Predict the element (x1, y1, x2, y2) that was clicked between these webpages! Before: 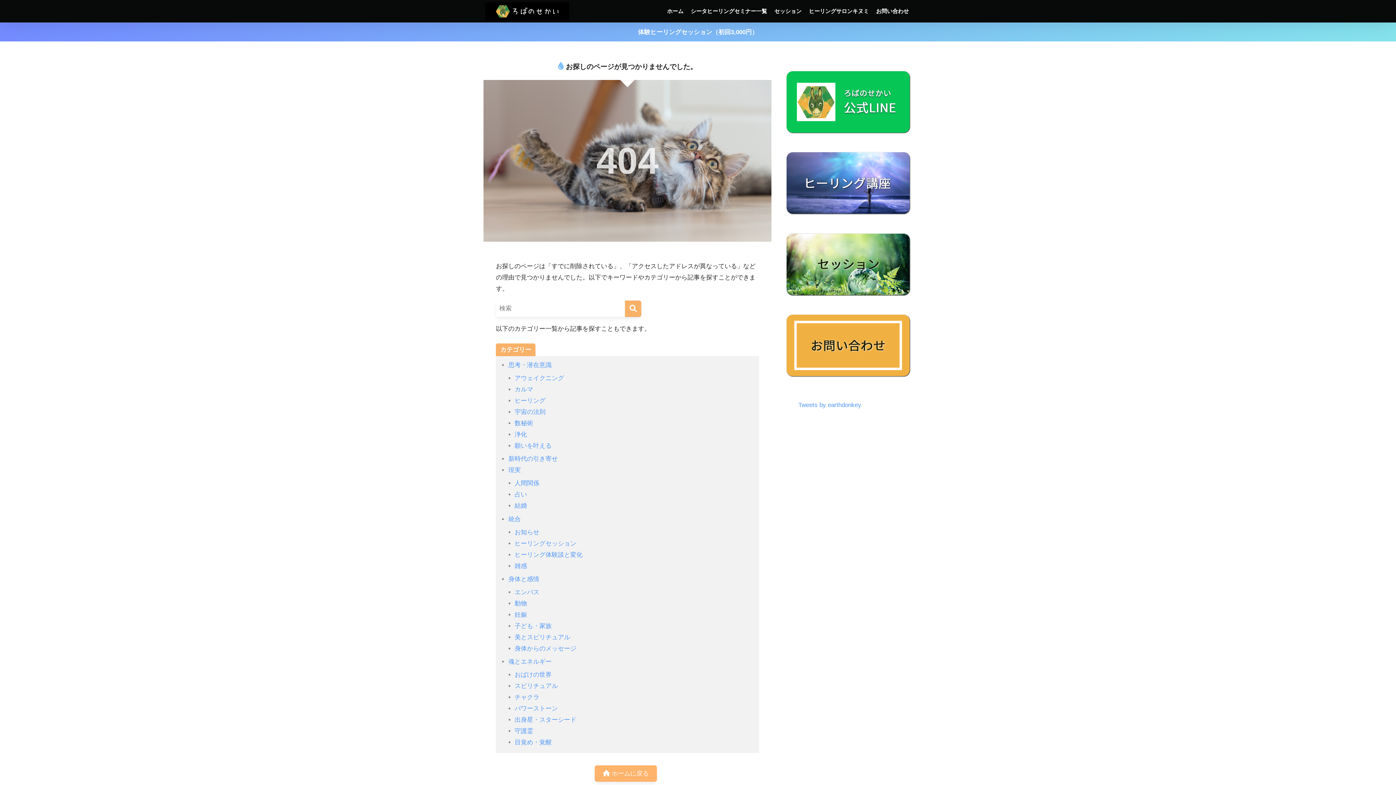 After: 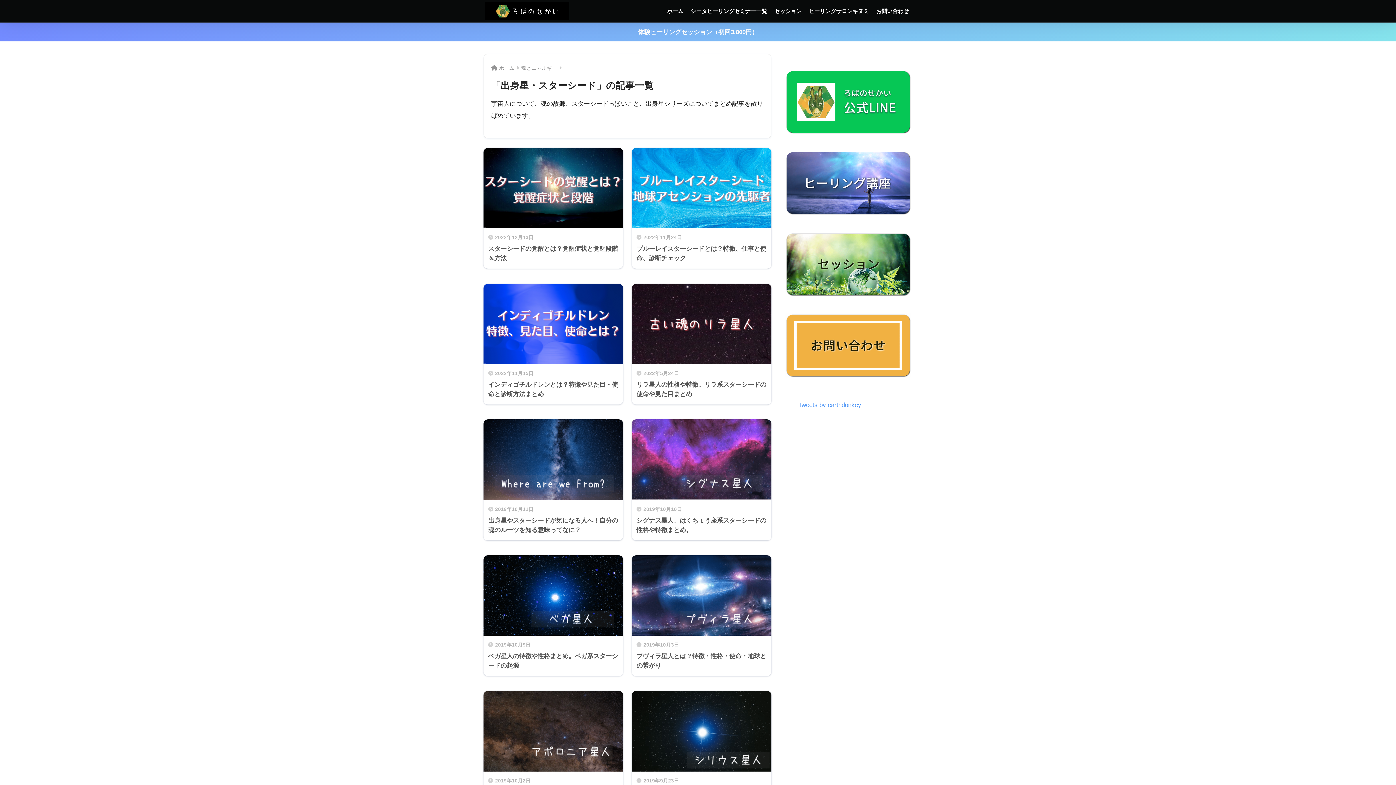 Action: bbox: (514, 716, 576, 723) label: 出身星・スターシード